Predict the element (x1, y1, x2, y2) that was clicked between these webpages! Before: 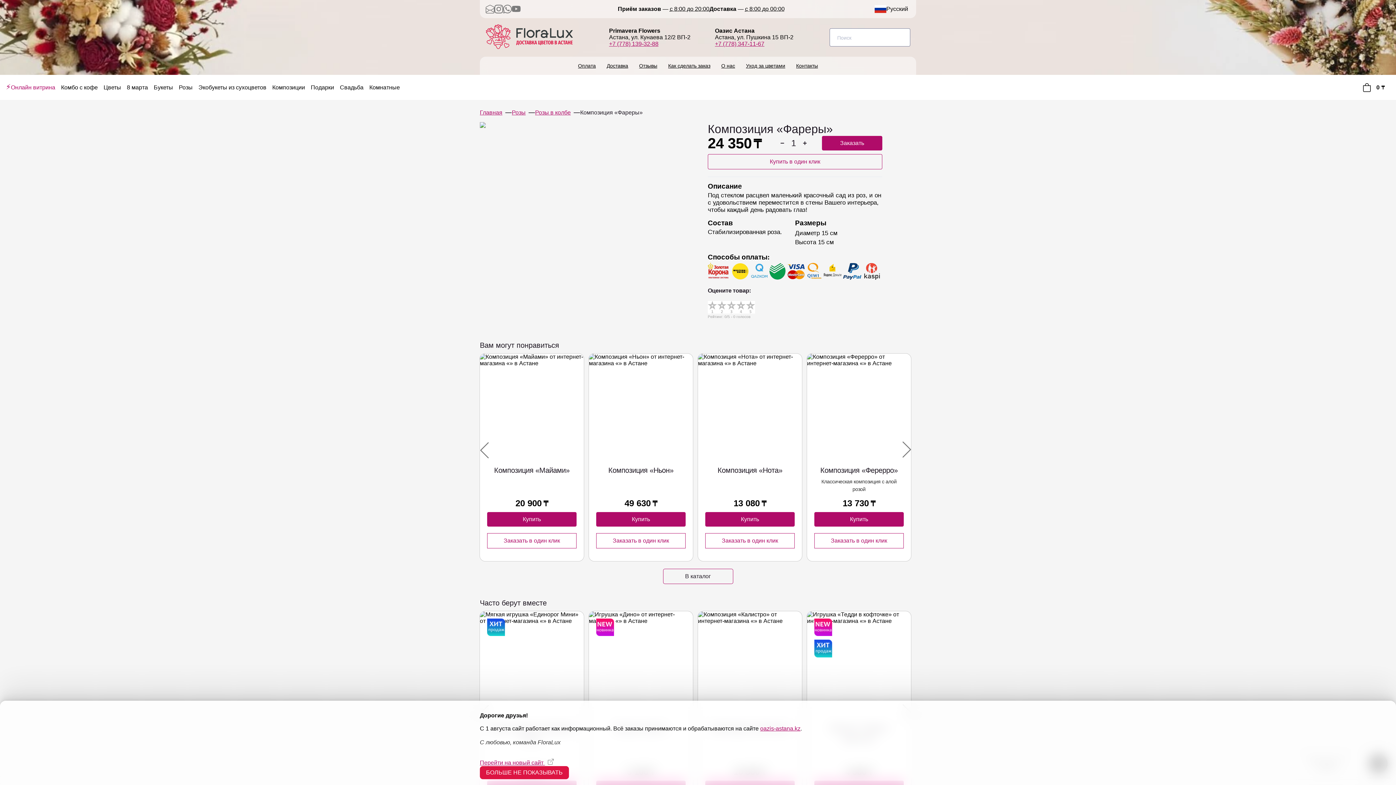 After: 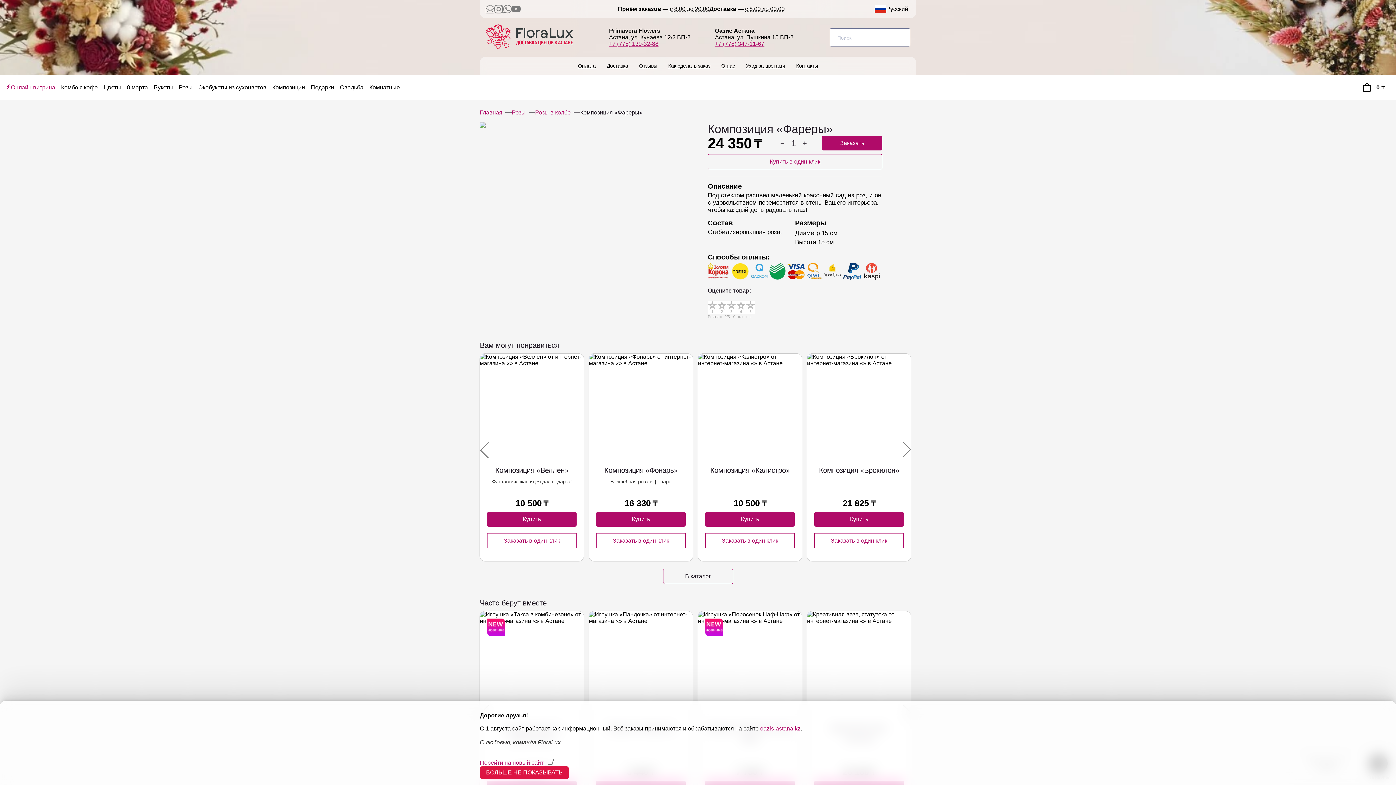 Action: bbox: (476, 441, 493, 459)